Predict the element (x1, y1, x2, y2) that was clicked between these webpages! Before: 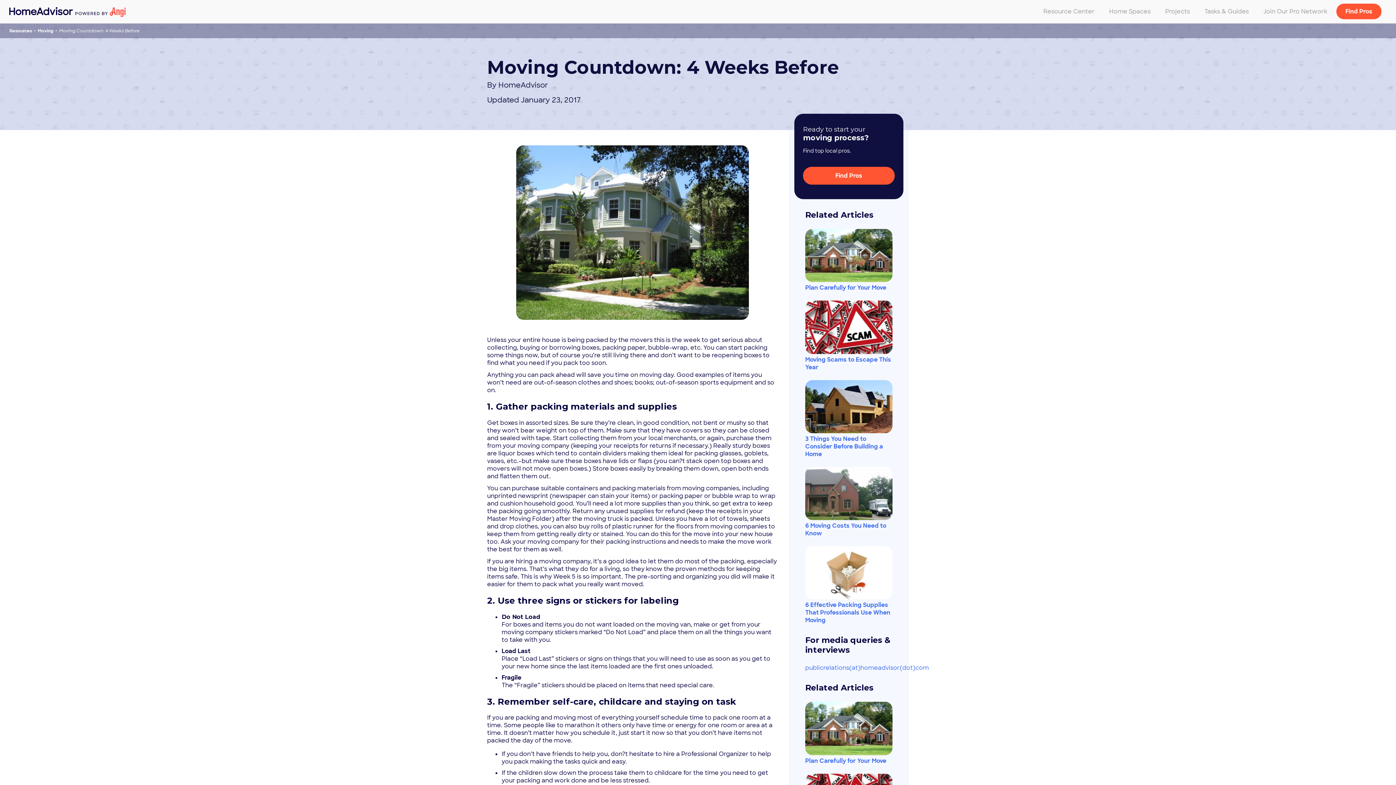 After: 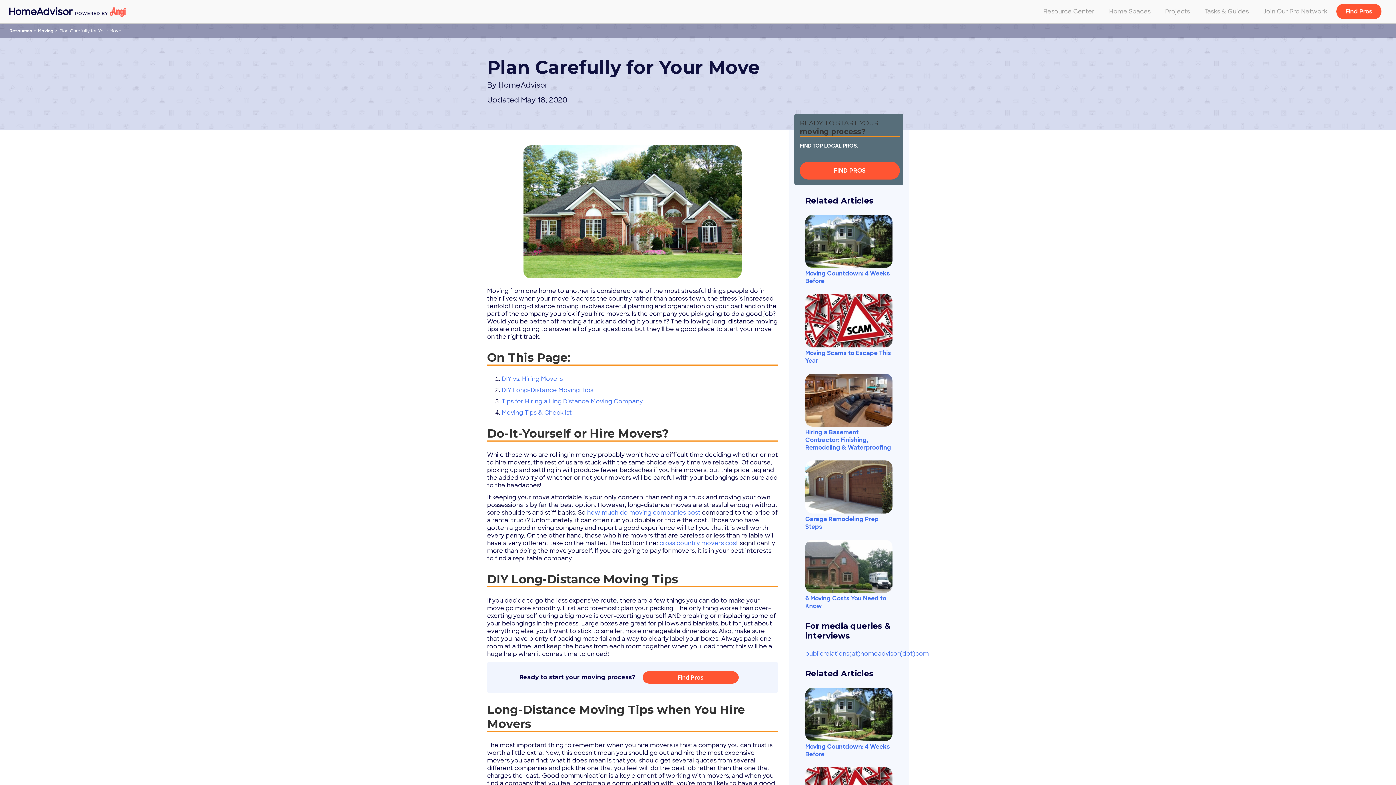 Action: label: Plan Carefully for Your Move bbox: (805, 698, 892, 770)